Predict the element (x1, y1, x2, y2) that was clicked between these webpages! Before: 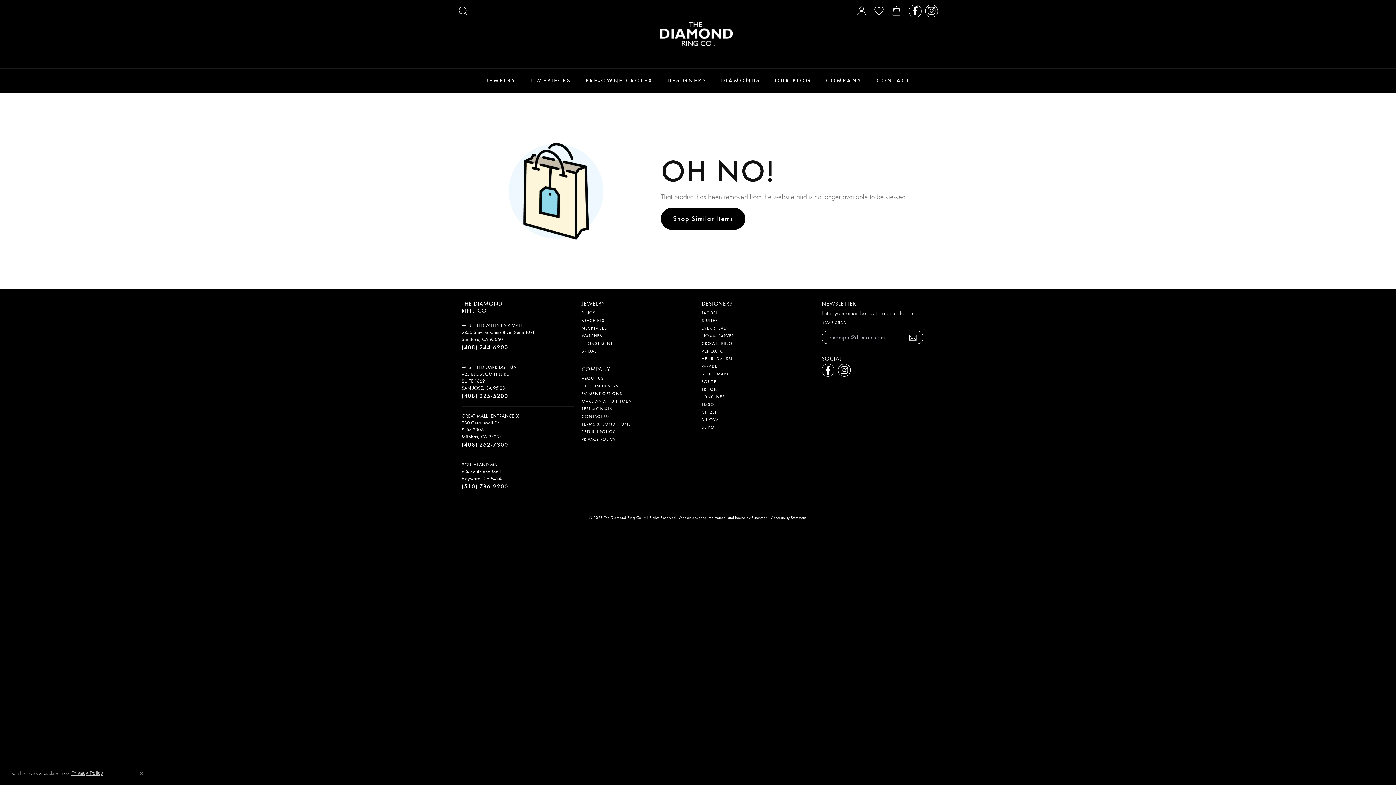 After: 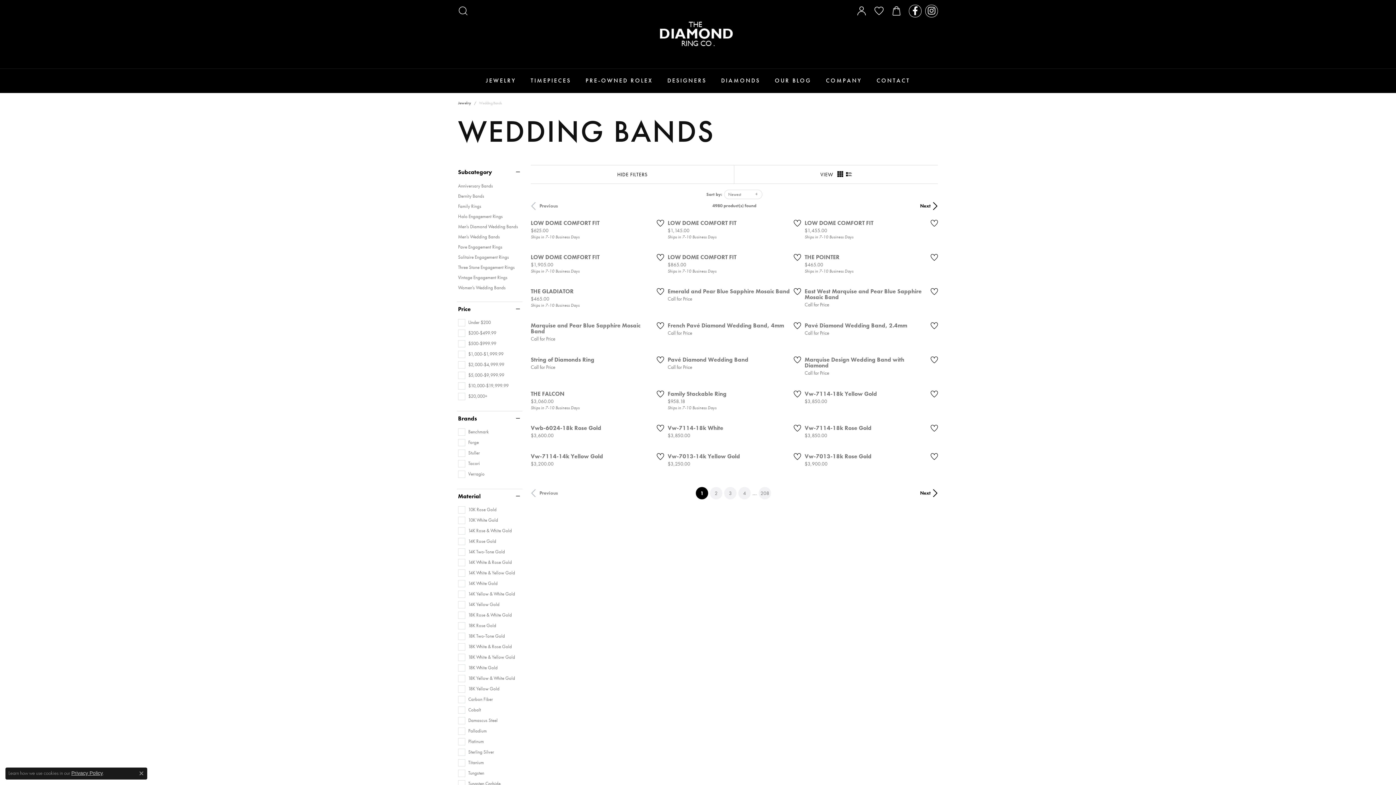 Action: label: Shop Similar Items bbox: (661, 208, 745, 229)